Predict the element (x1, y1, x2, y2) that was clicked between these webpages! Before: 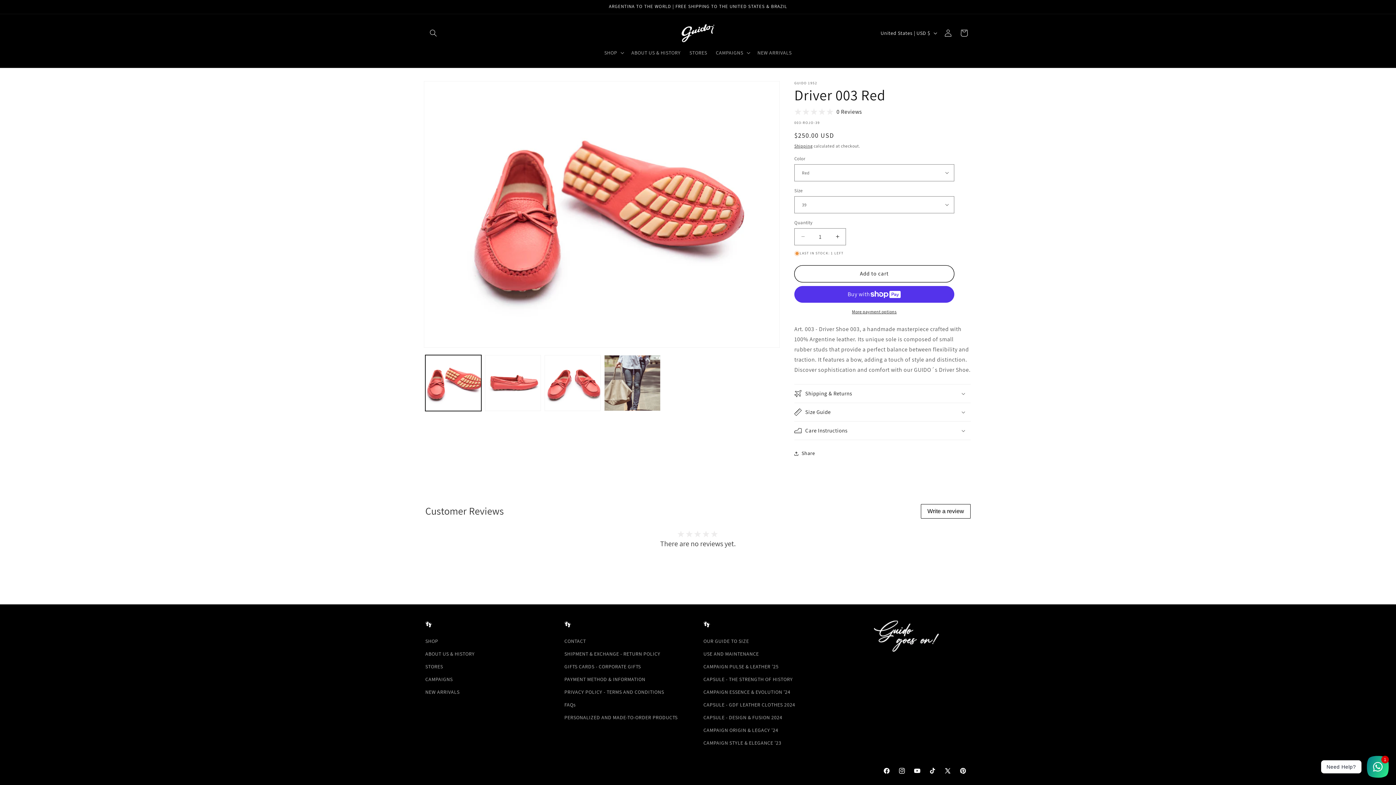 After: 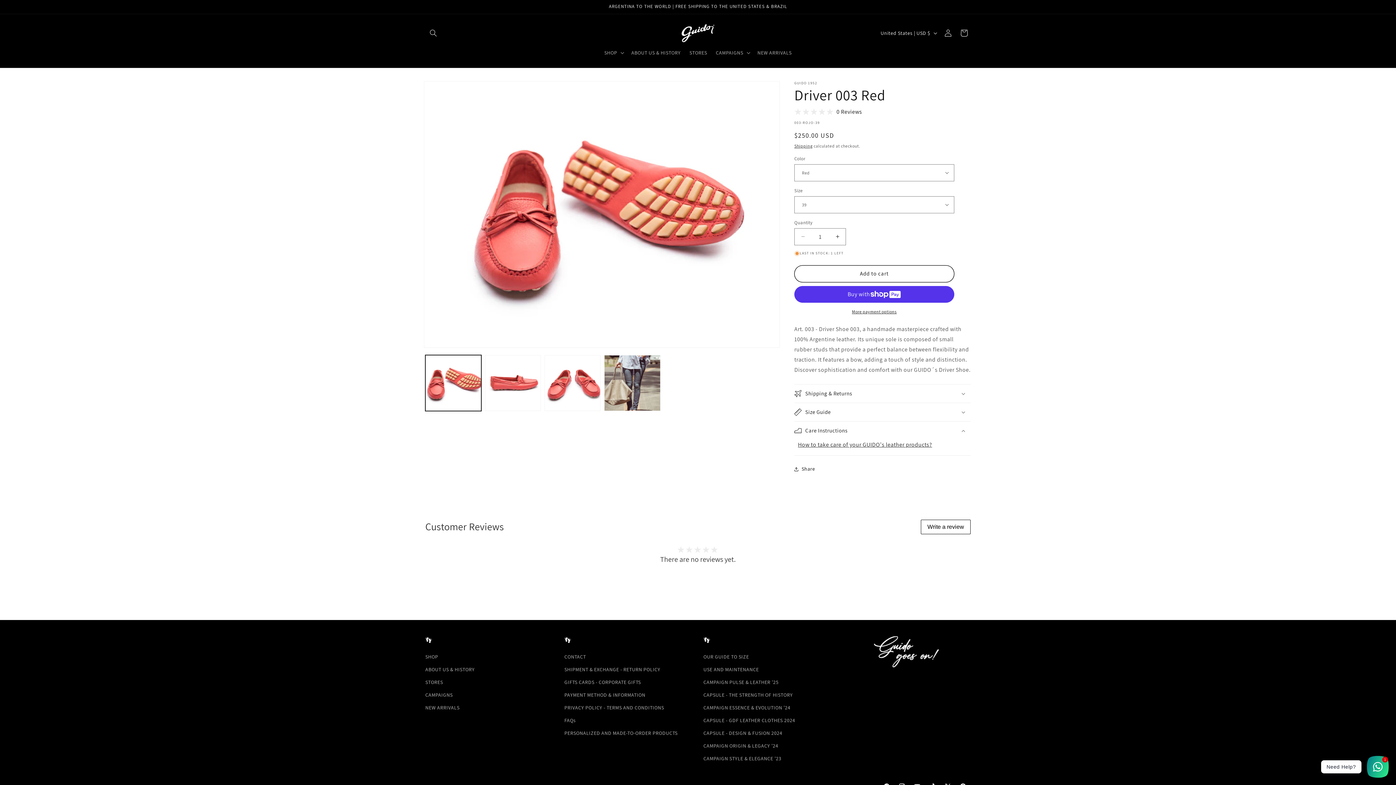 Action: bbox: (794, 421, 970, 439) label: Care Instructions